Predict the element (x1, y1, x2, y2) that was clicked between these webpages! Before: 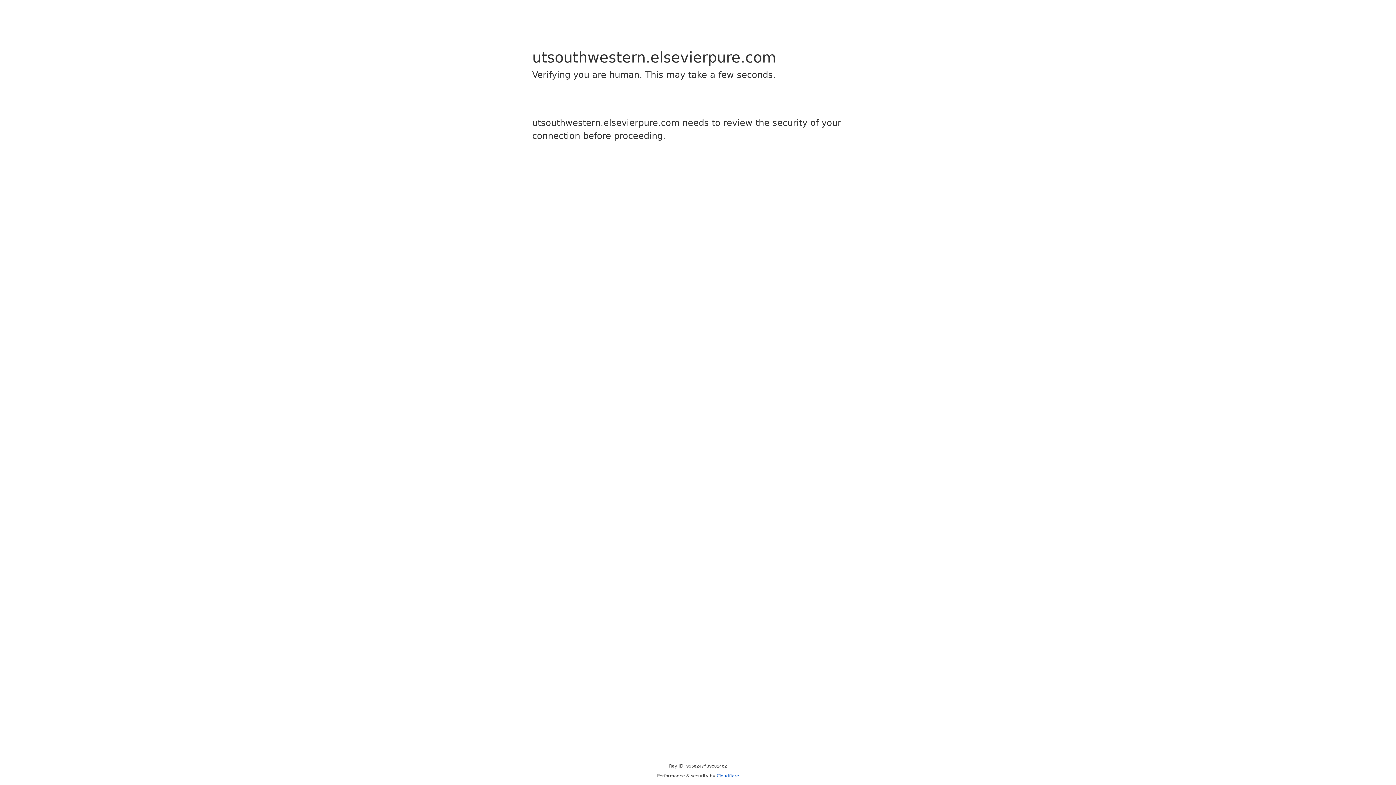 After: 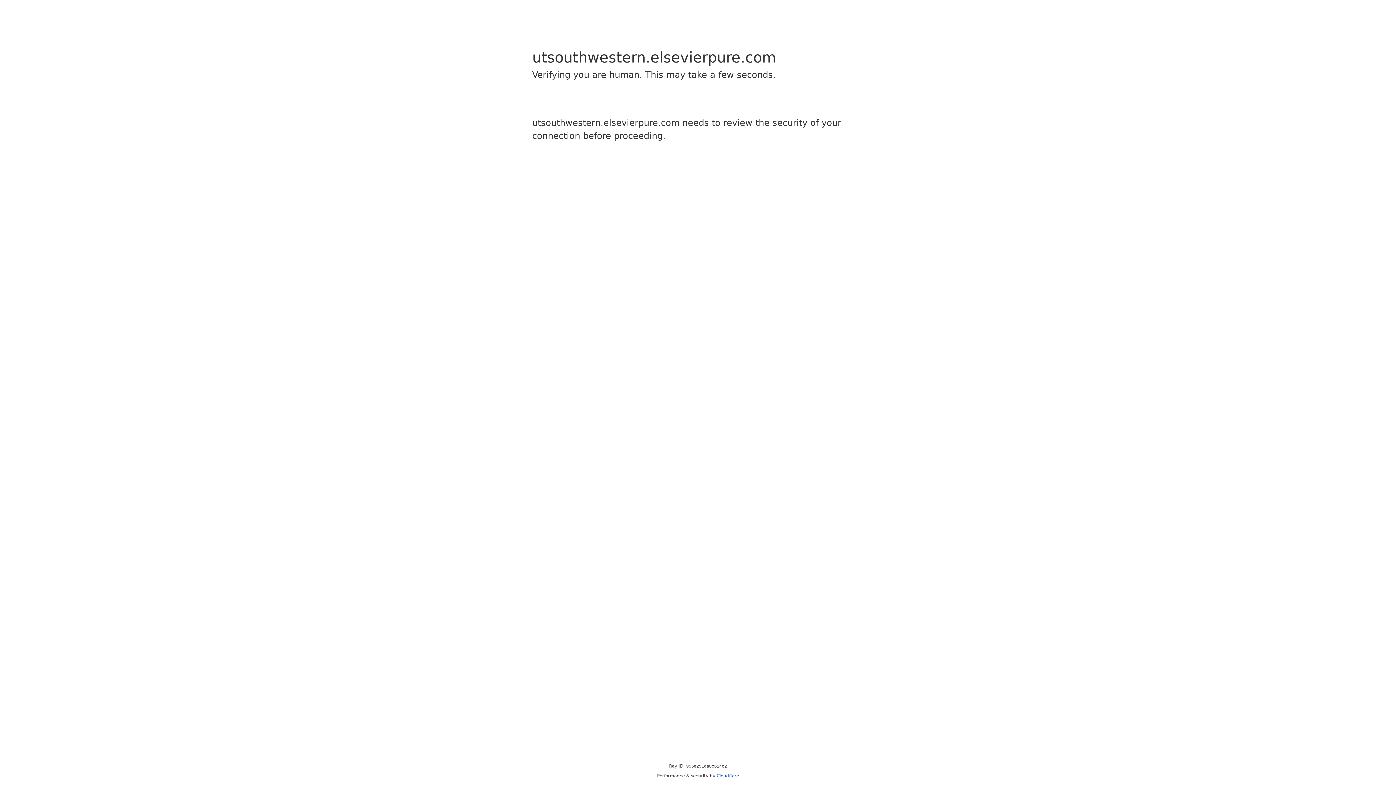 Action: label: Cloudflare bbox: (716, 773, 739, 778)